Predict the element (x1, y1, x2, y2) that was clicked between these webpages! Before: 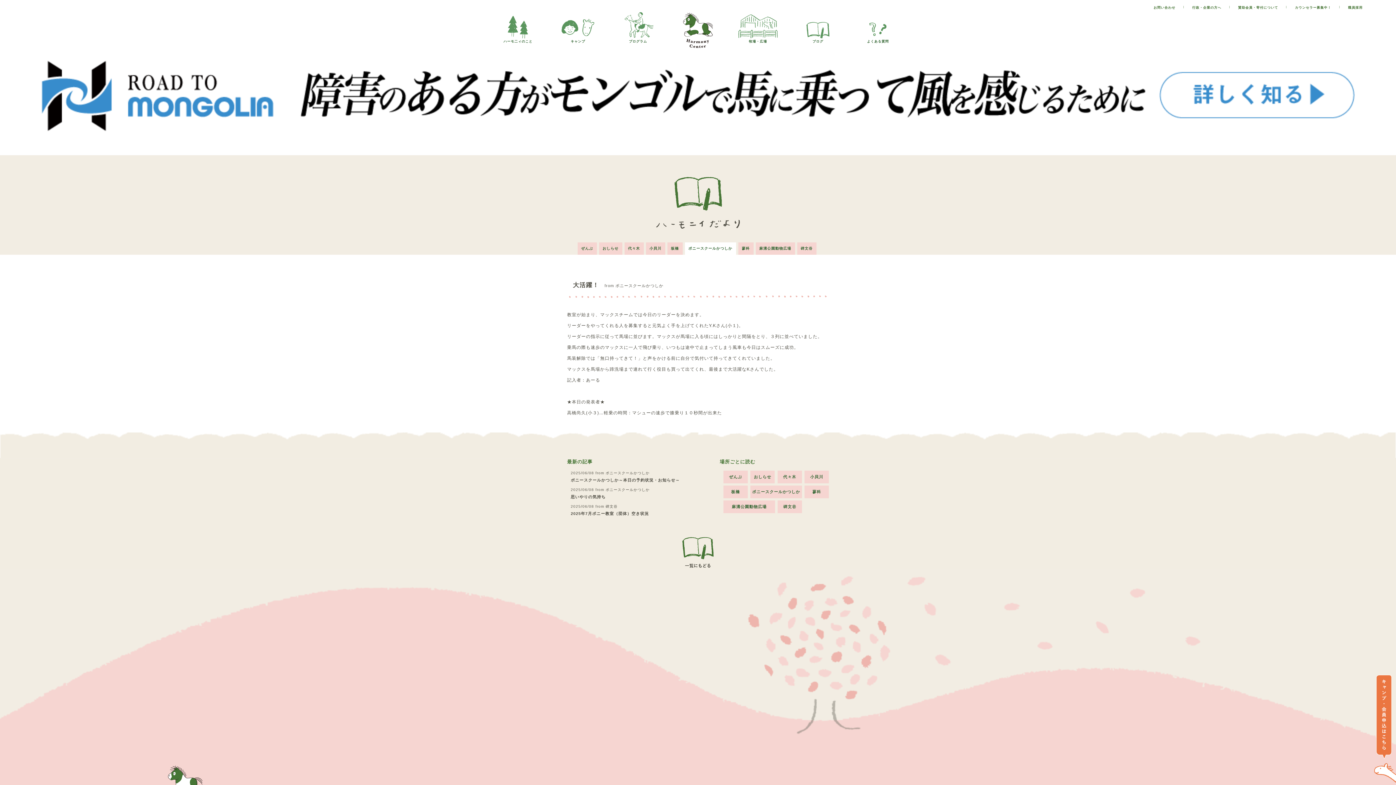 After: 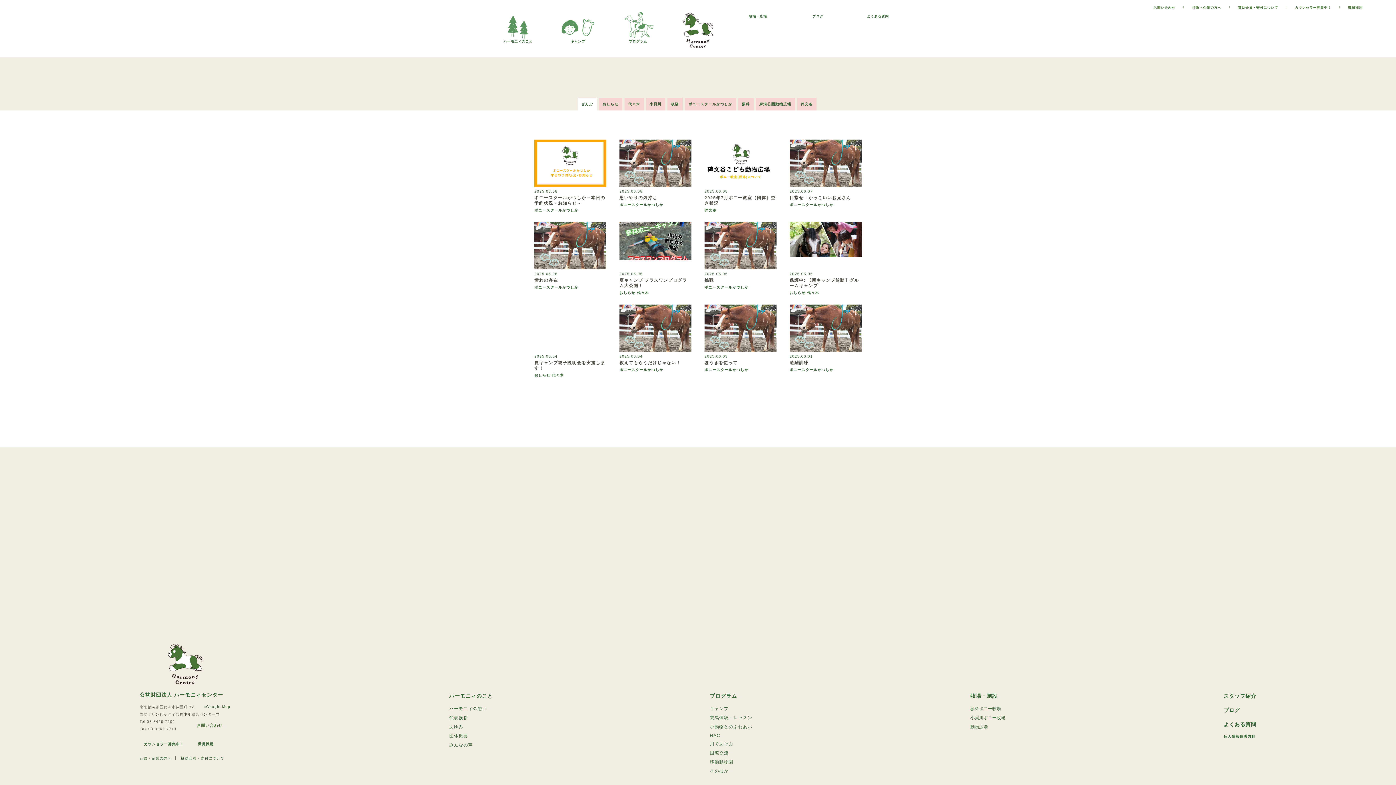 Action: bbox: (656, 223, 739, 229)